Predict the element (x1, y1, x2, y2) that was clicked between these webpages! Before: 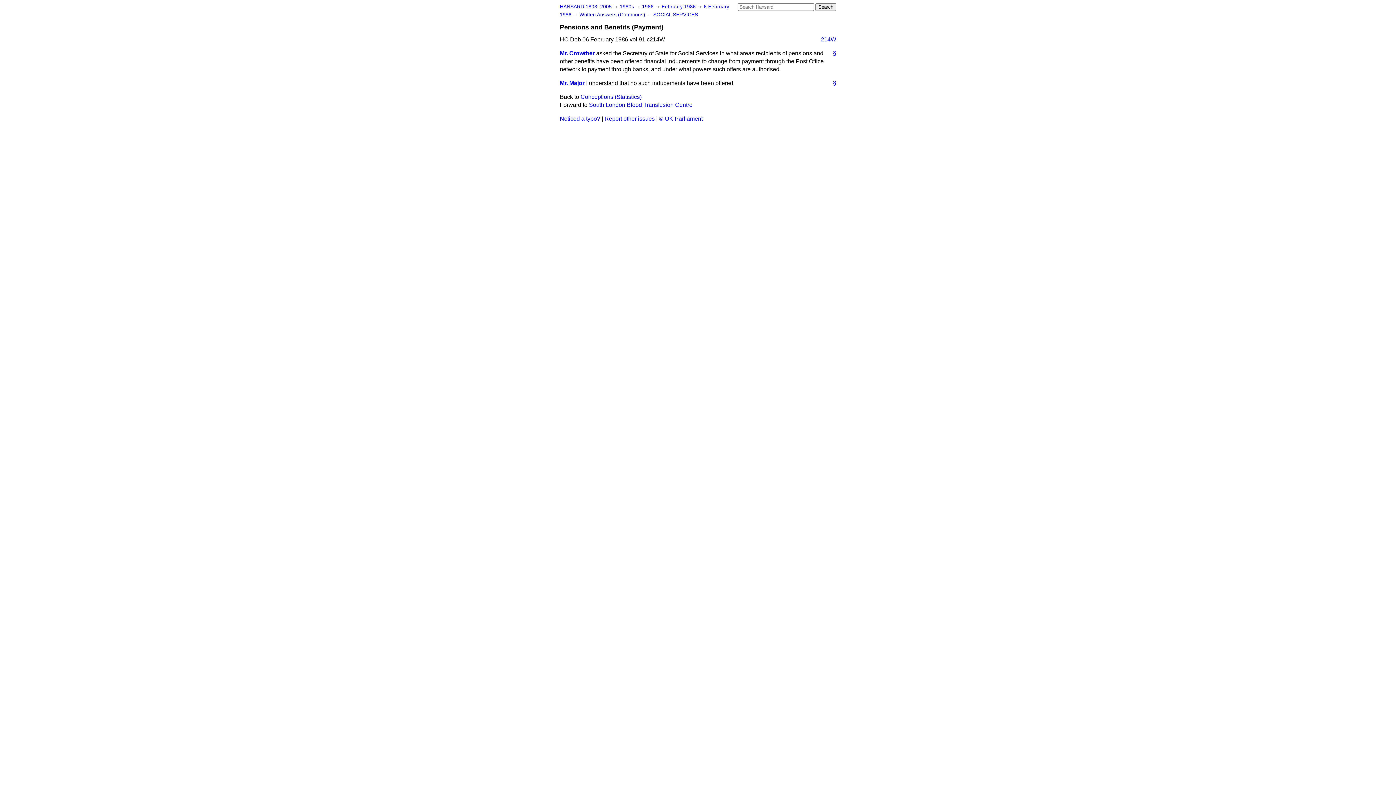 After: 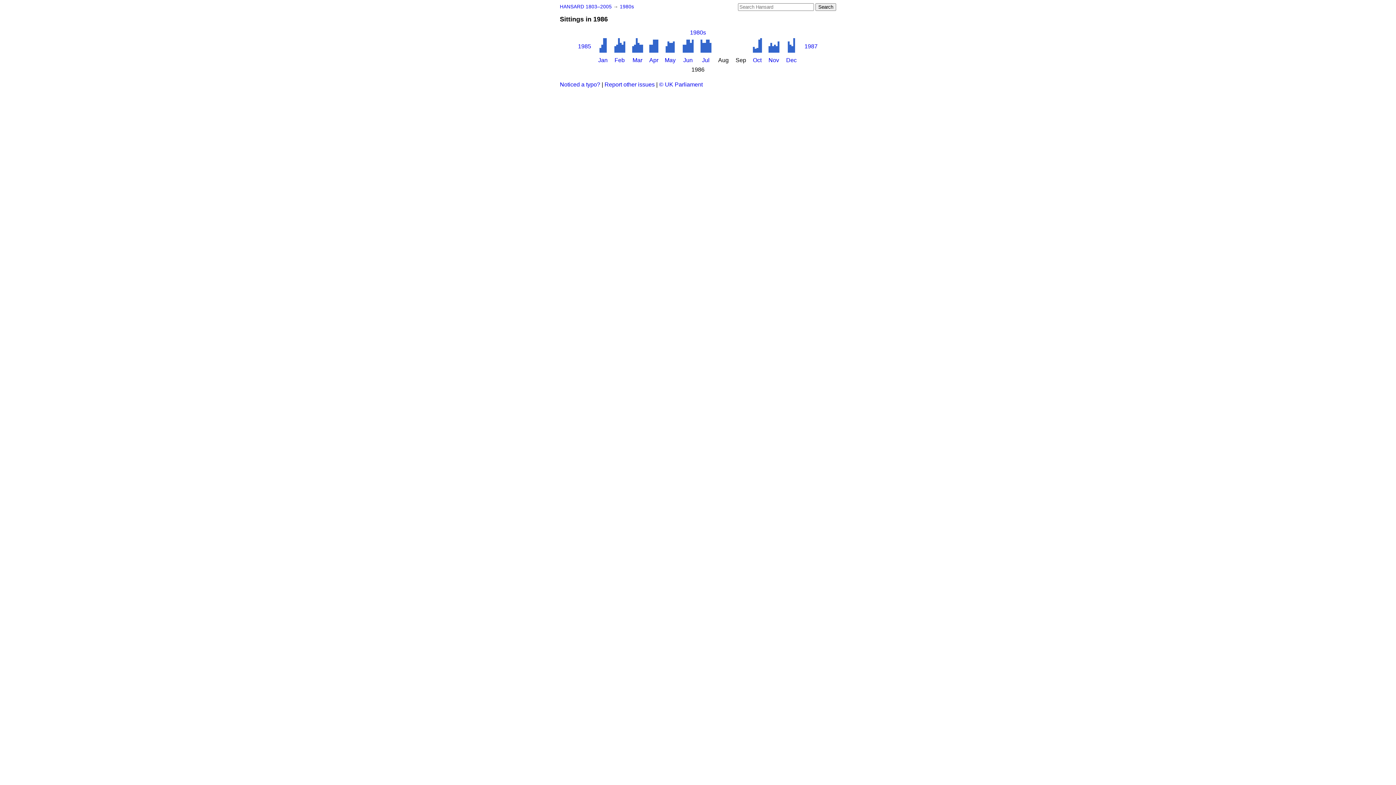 Action: bbox: (642, 4, 655, 9) label: 1986 